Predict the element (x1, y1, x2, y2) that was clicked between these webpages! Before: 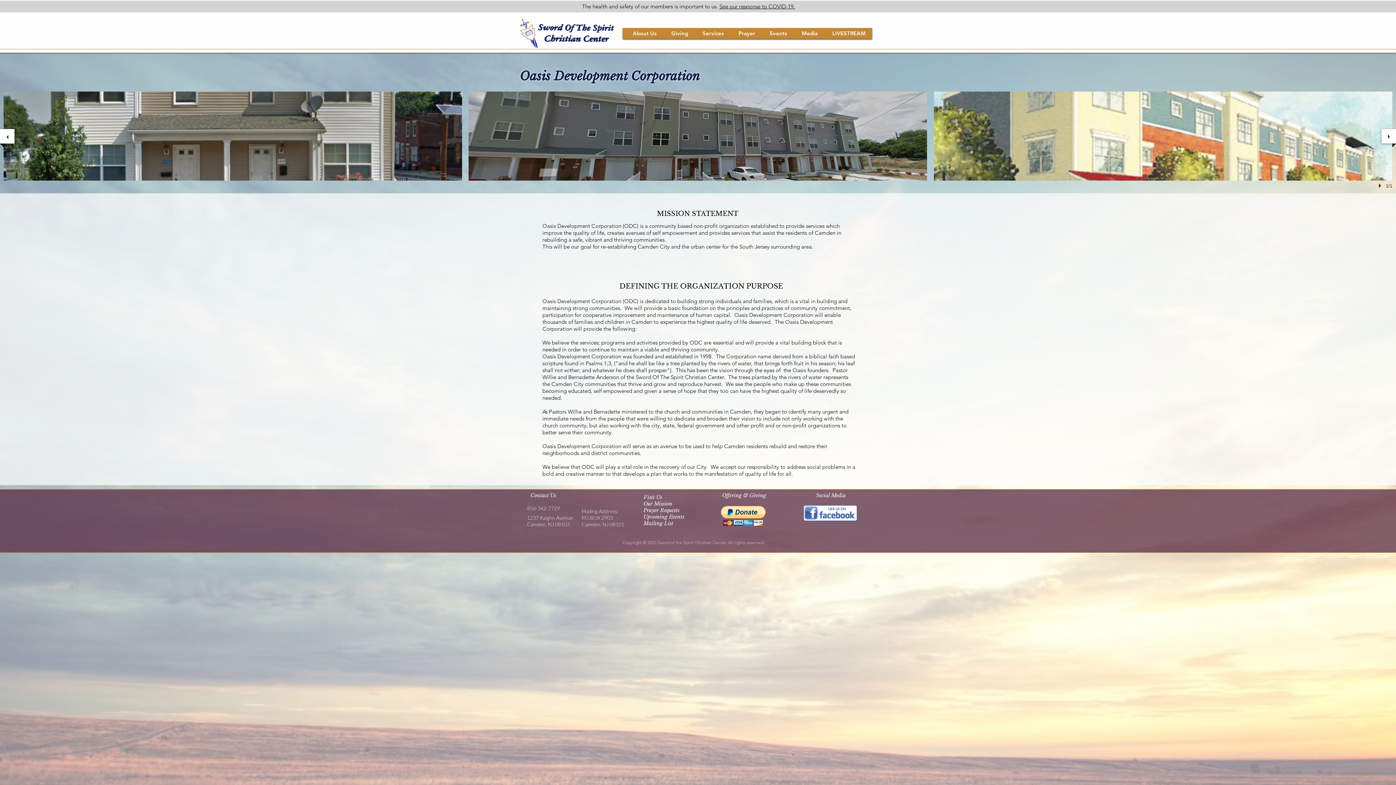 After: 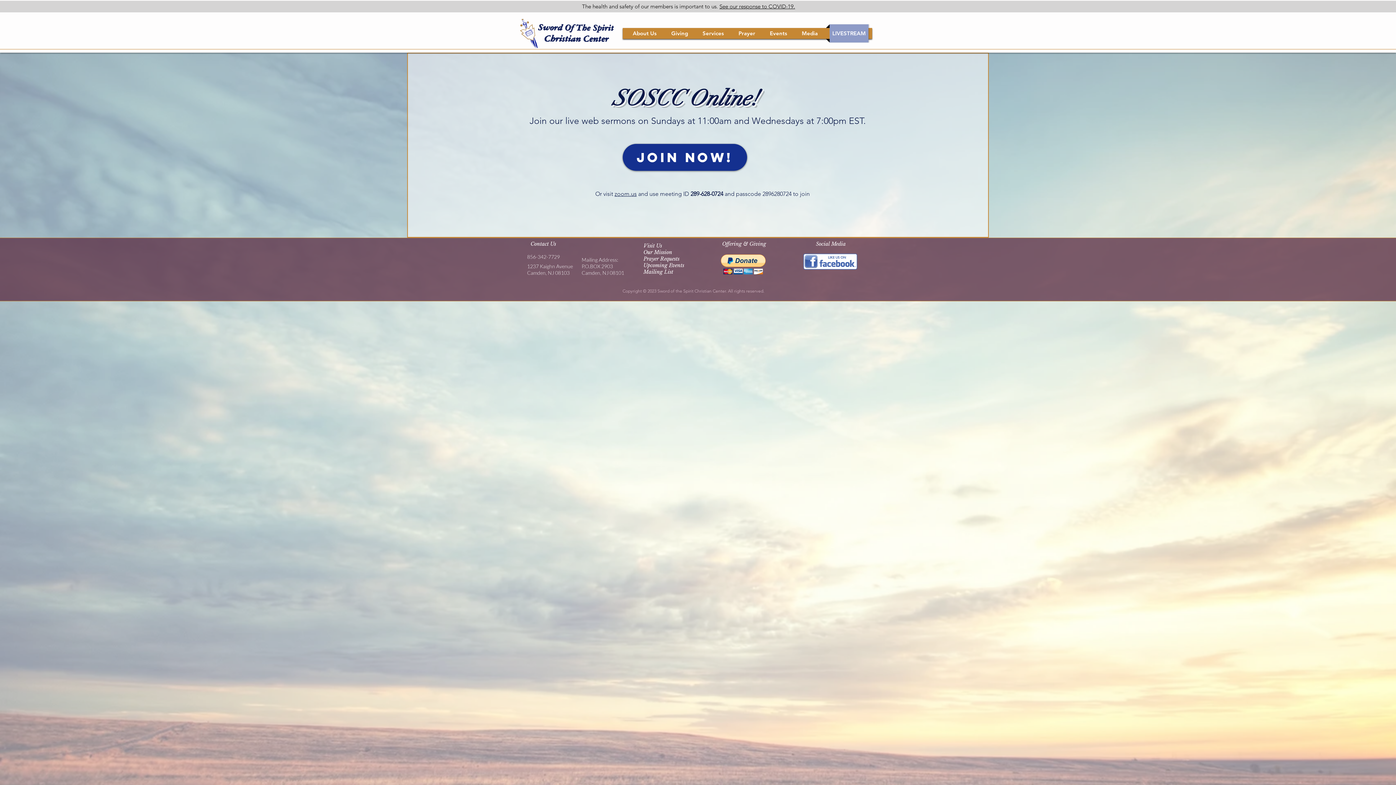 Action: bbox: (826, 24, 872, 42) label: LIVESTREAM